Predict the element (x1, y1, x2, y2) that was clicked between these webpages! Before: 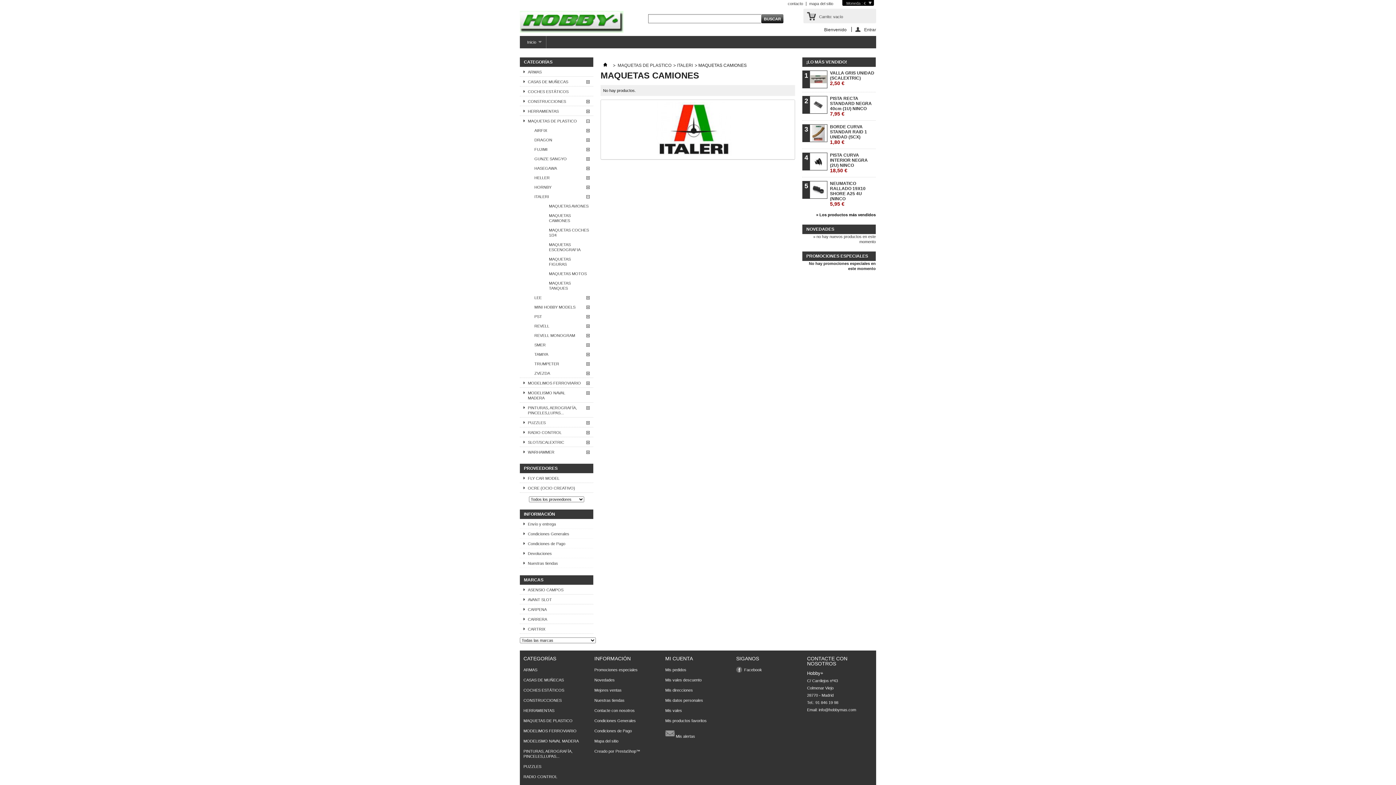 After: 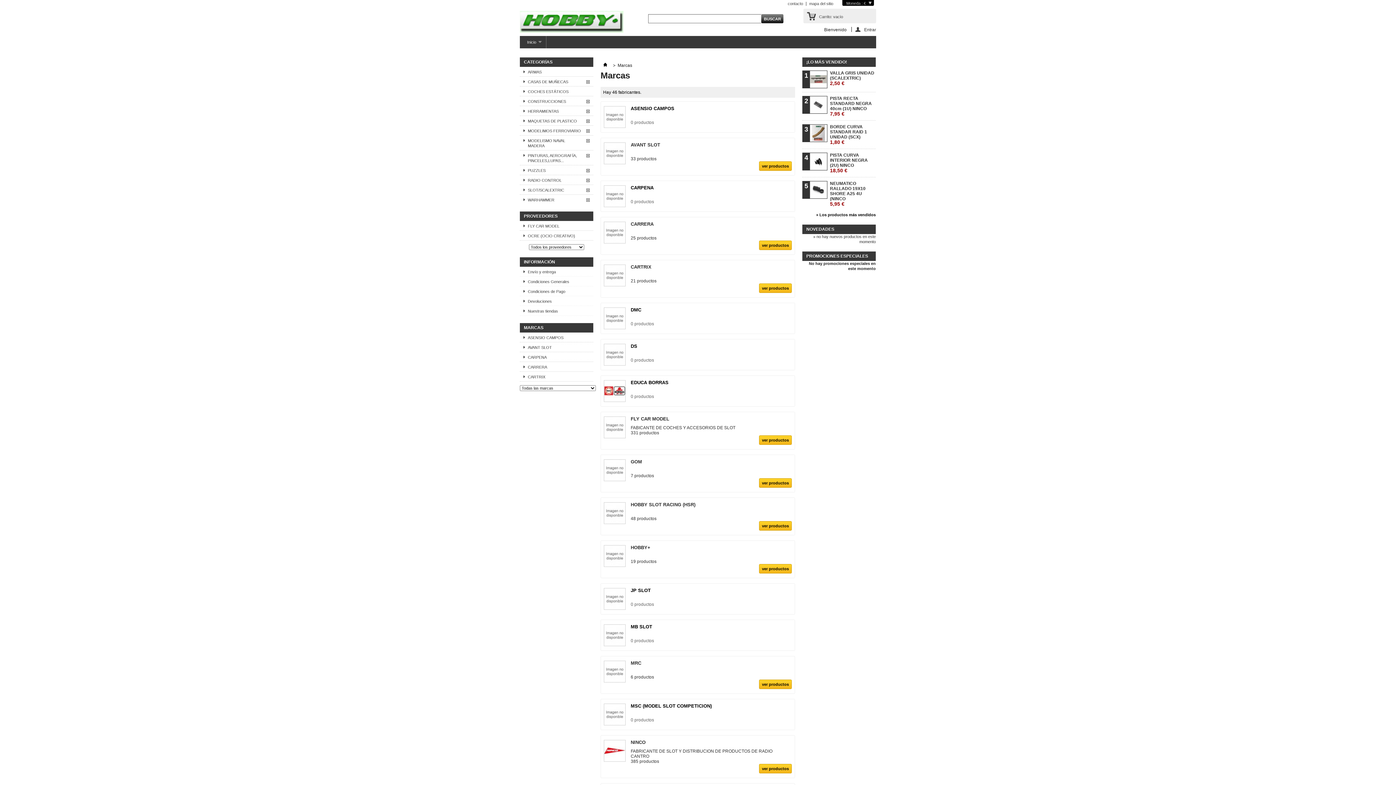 Action: bbox: (524, 577, 543, 582) label: MARCAS